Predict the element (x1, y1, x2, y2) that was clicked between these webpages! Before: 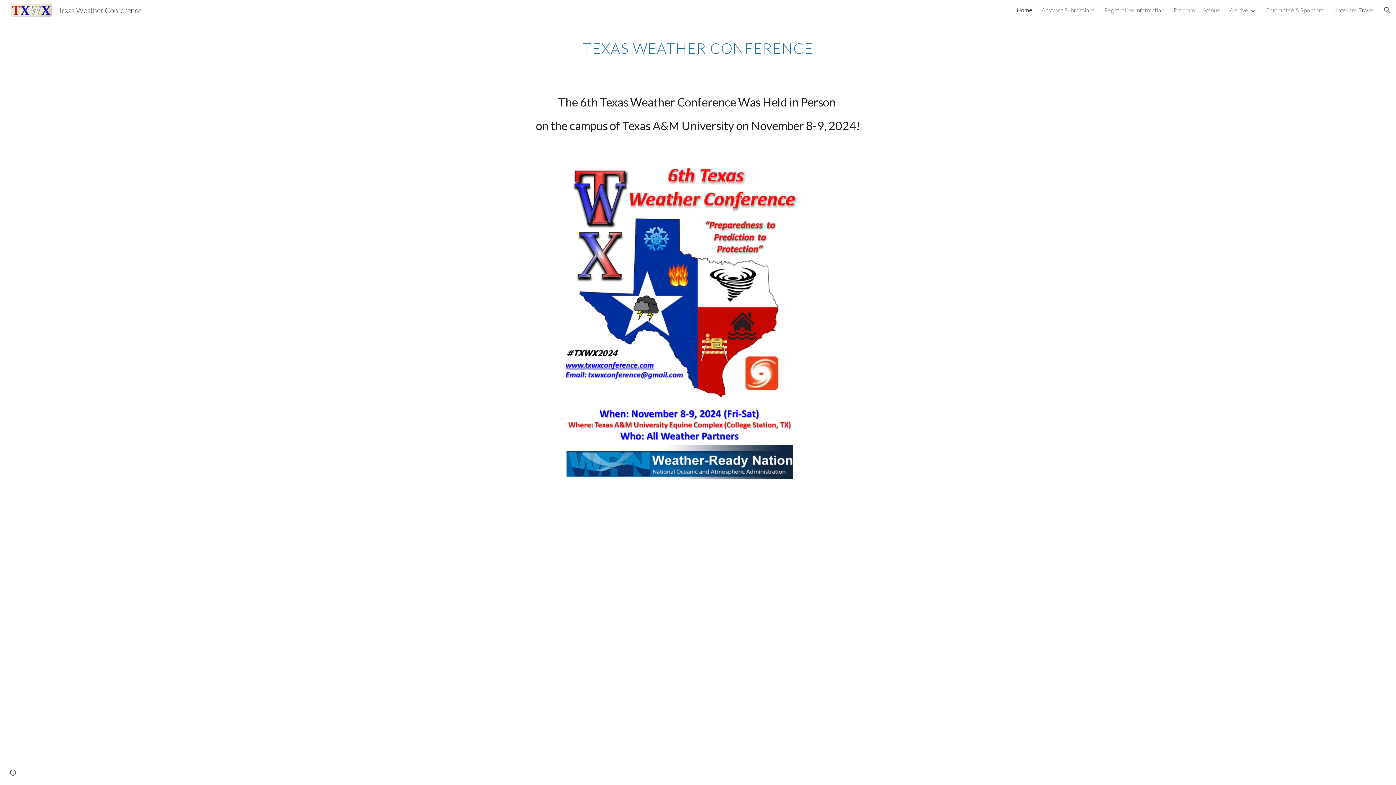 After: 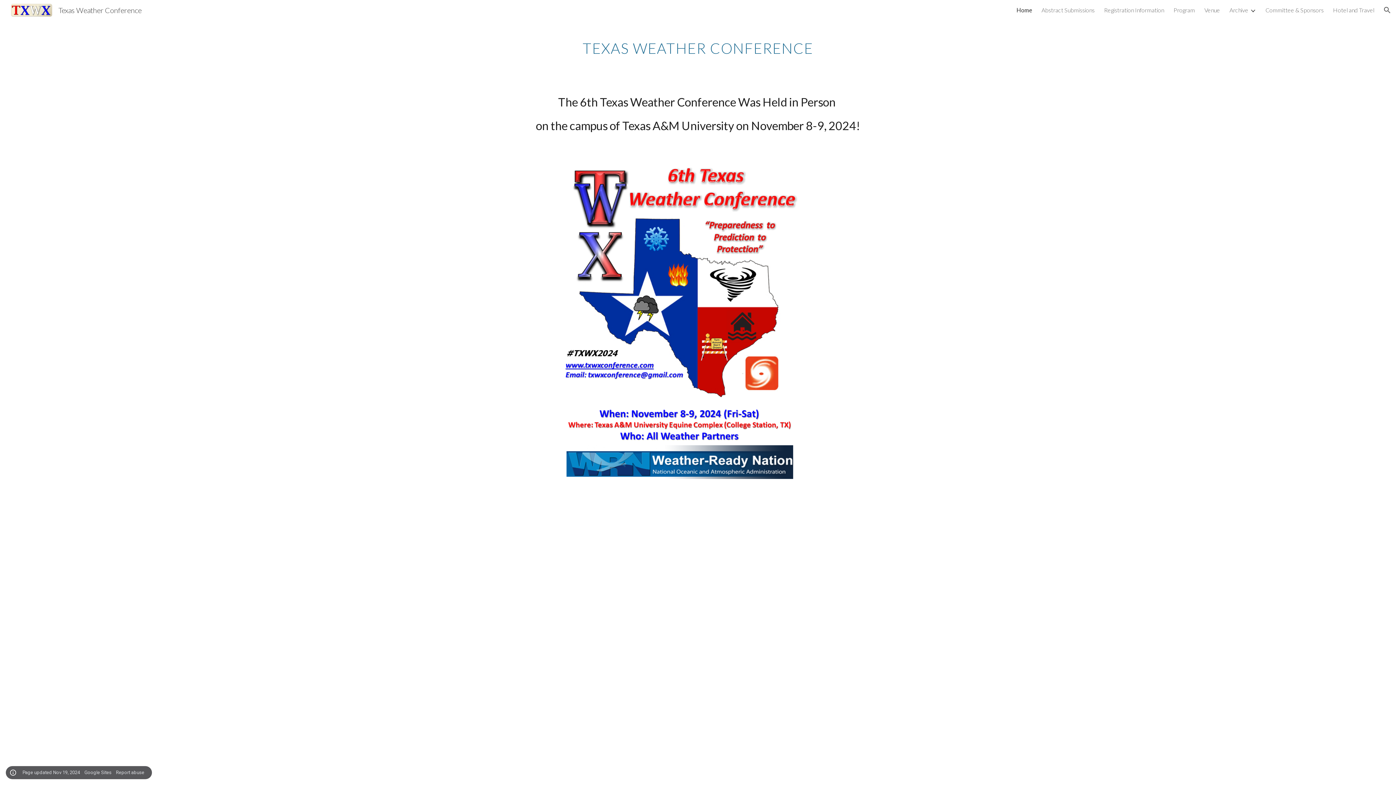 Action: label: Site actions bbox: (8, 768, 18, 778)